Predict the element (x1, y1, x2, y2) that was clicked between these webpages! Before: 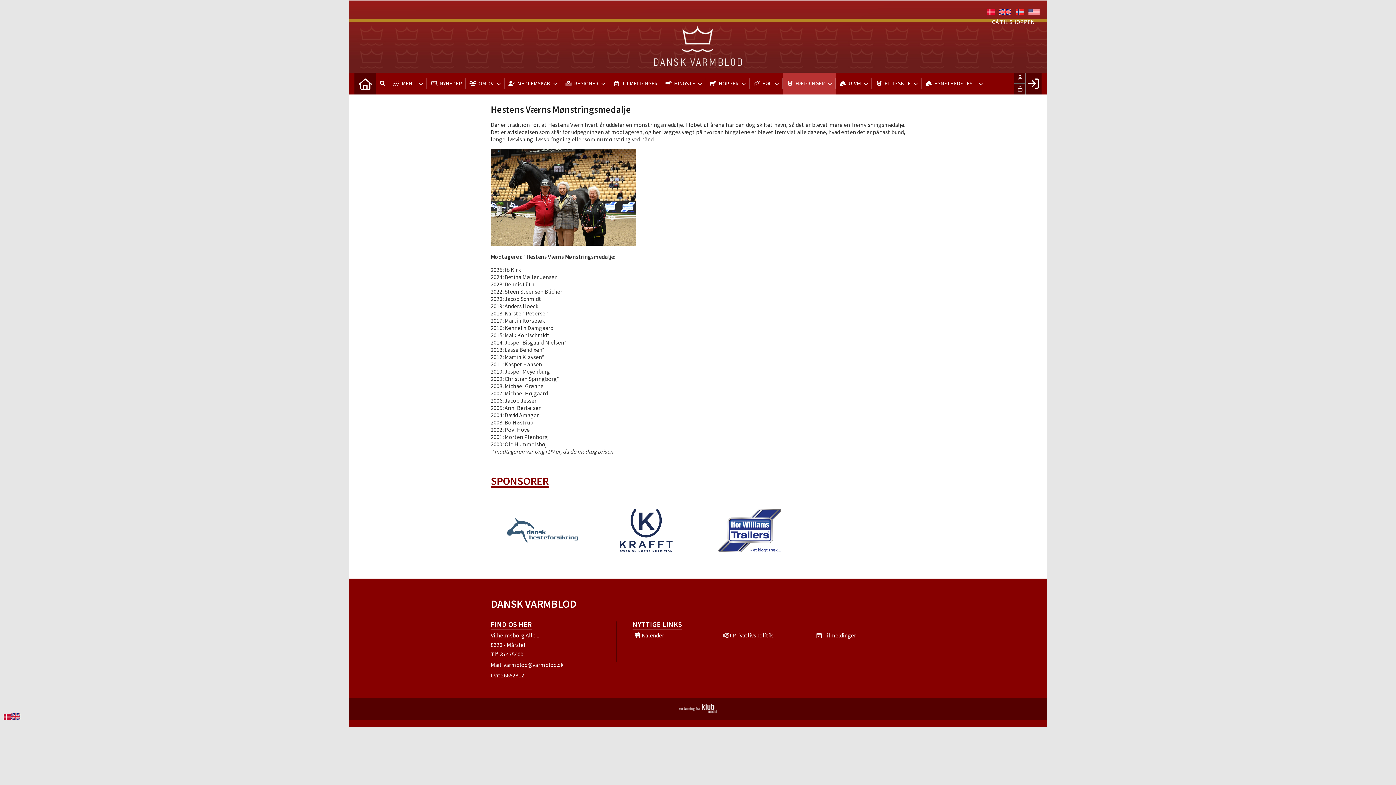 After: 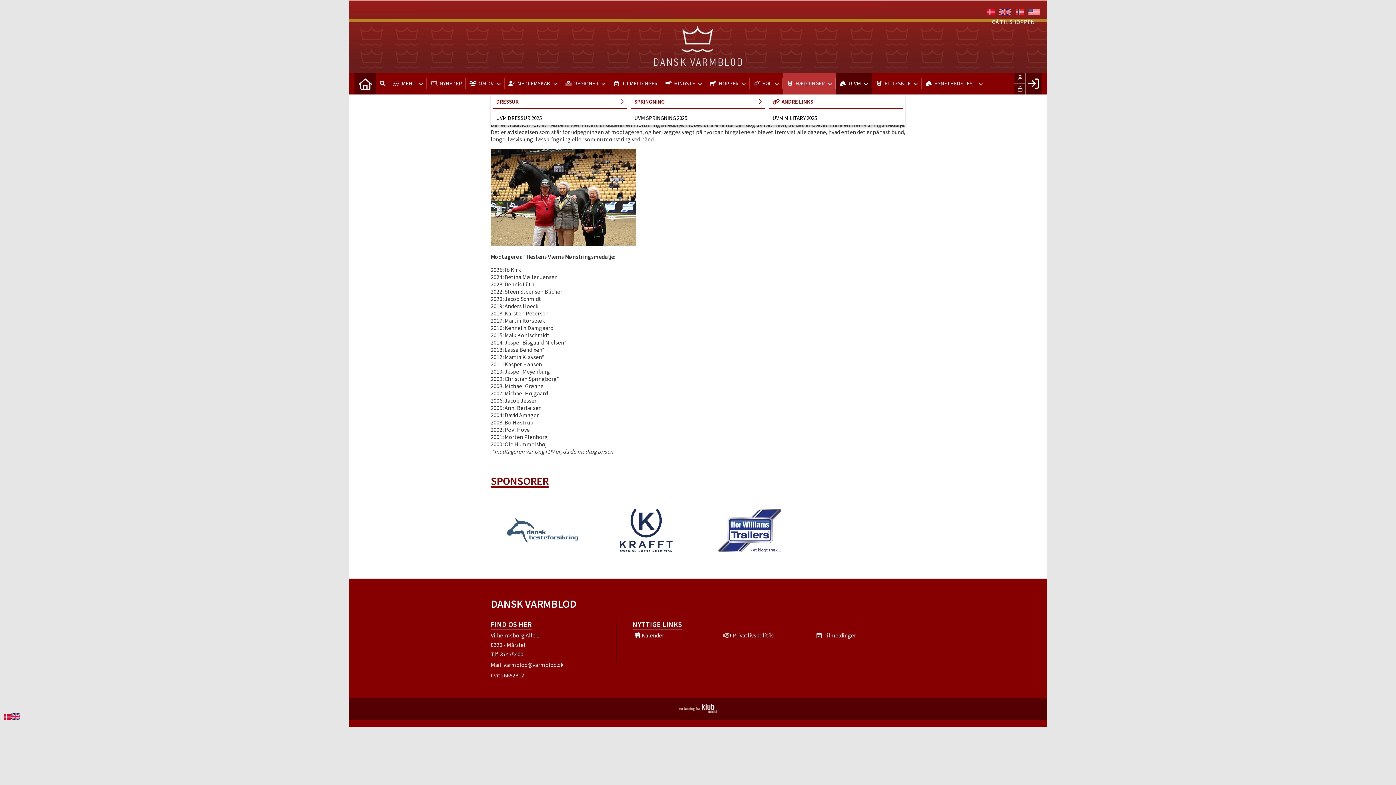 Action: label: U-VM bbox: (836, 72, 872, 94)